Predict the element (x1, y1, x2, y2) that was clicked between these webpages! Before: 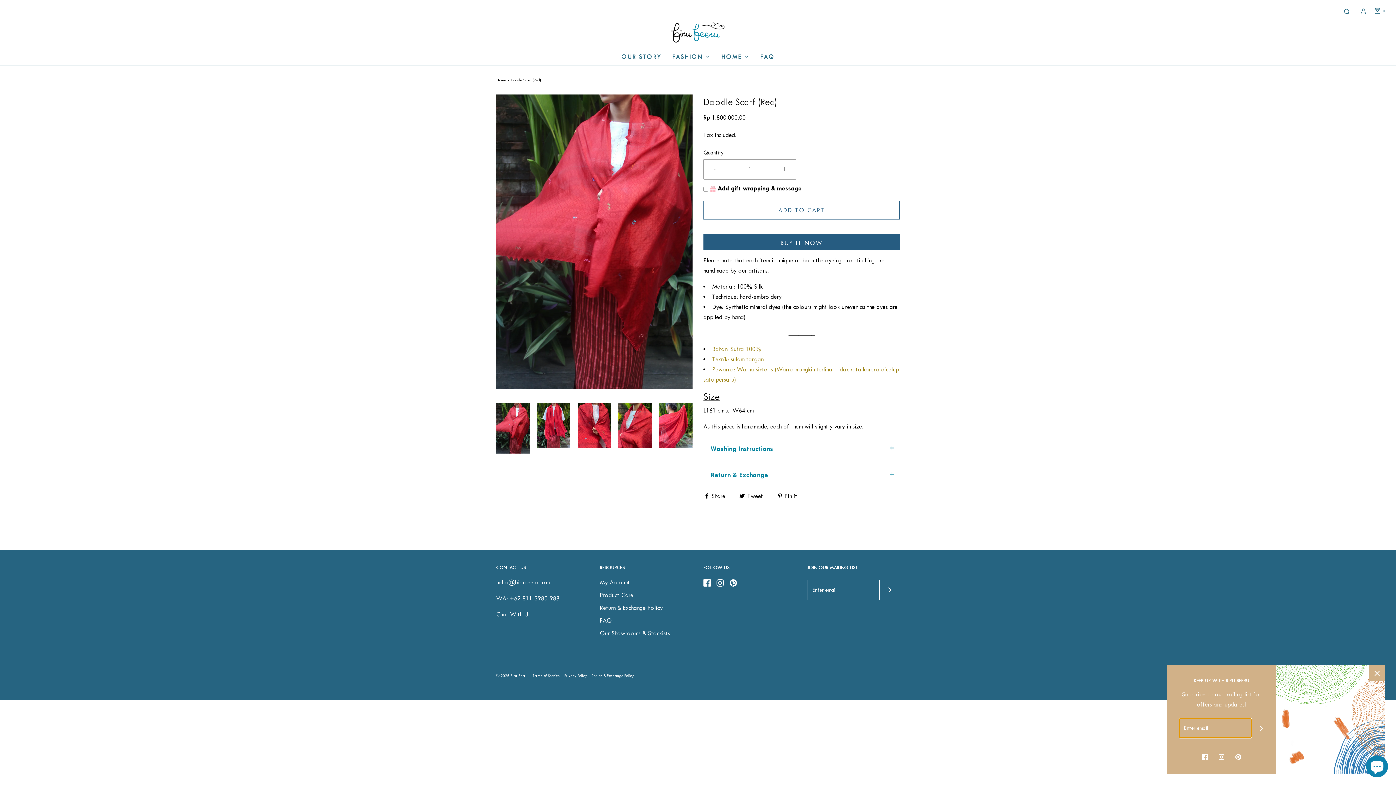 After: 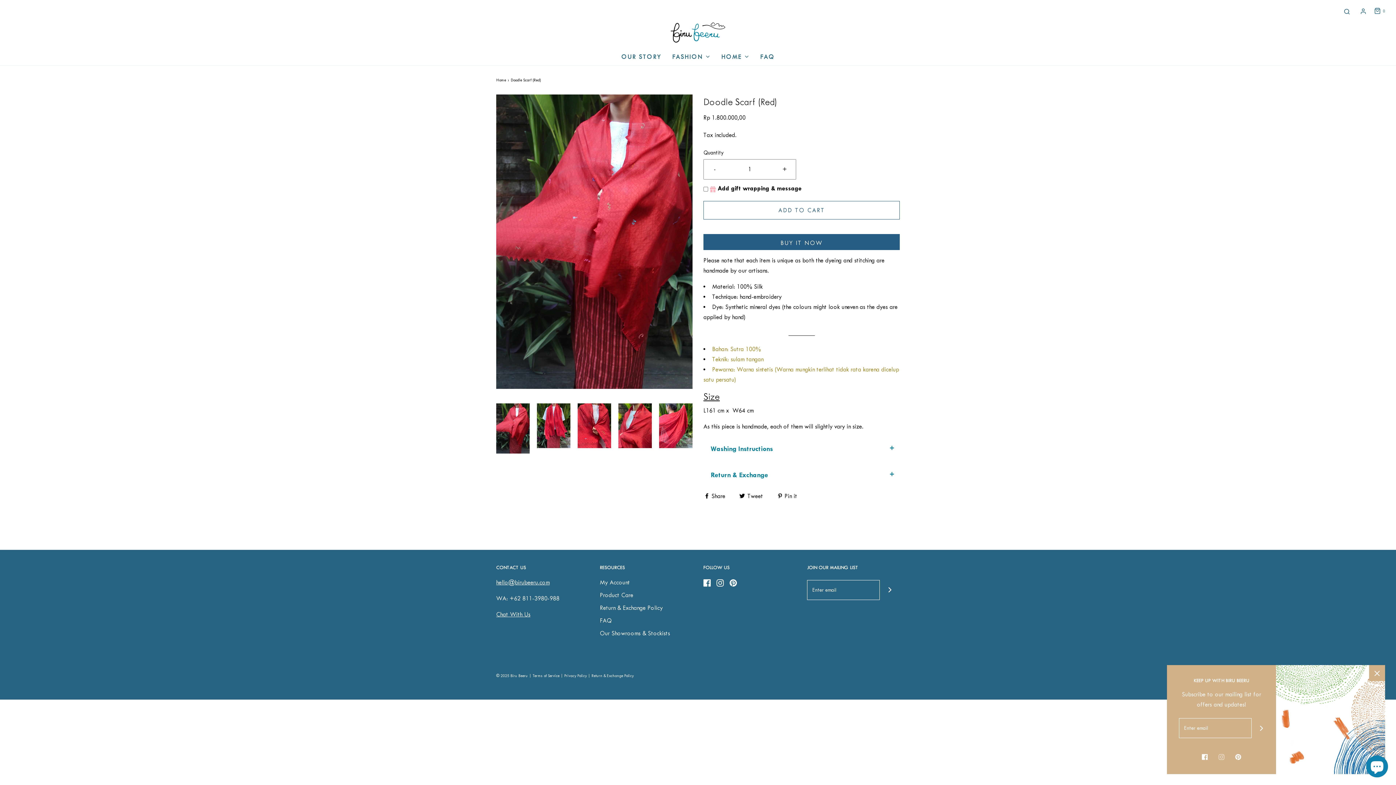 Action: bbox: (1218, 752, 1224, 762)